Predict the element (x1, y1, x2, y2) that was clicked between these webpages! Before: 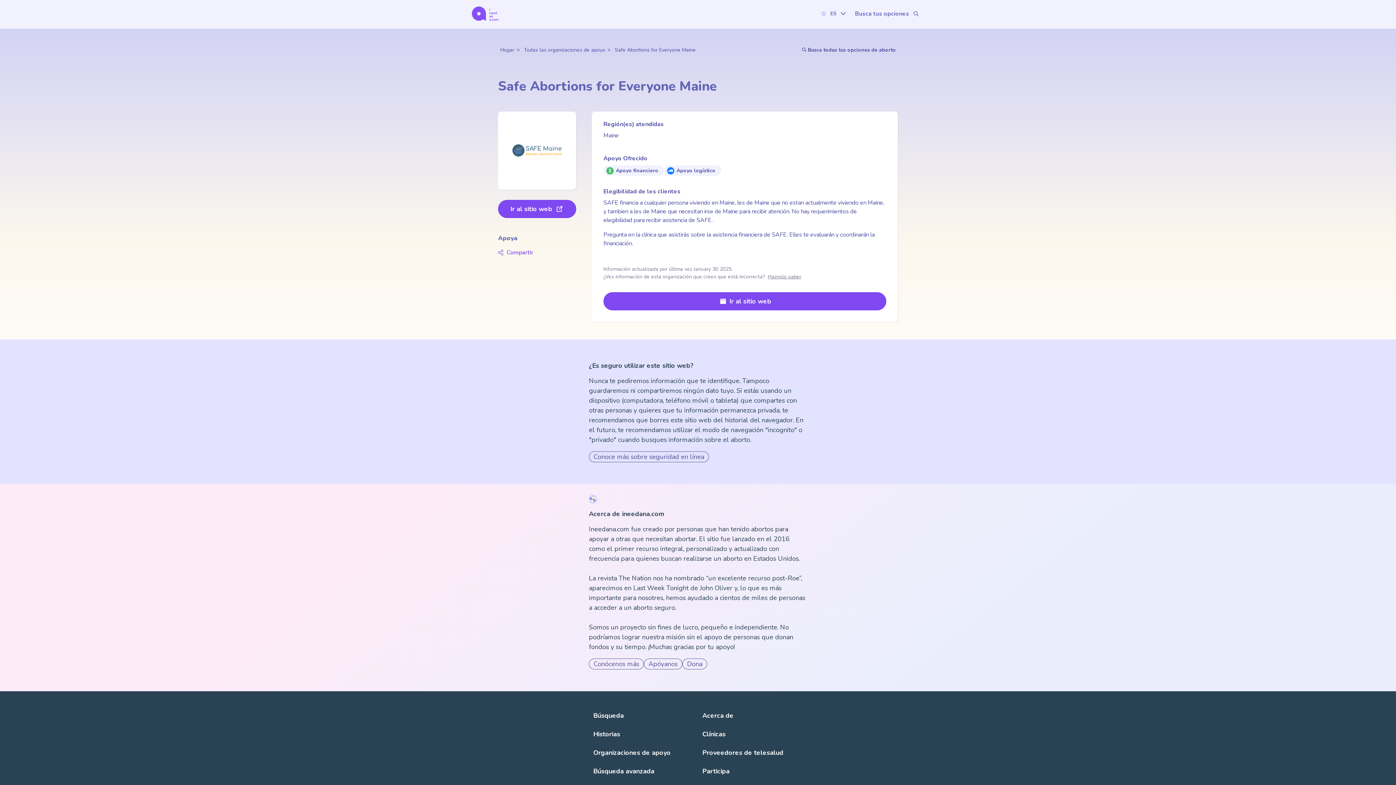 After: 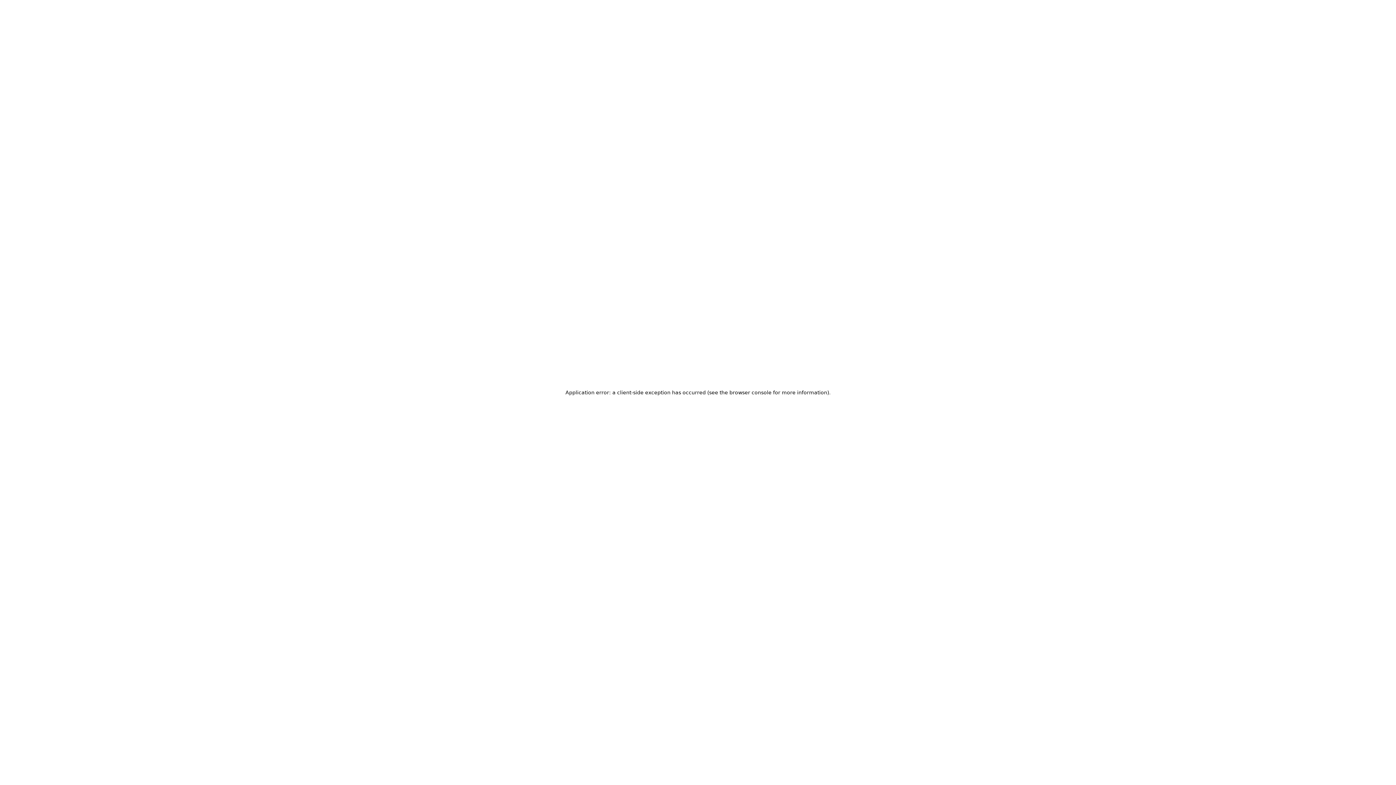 Action: bbox: (849, 6, 924, 20) label: Busca tus opciones